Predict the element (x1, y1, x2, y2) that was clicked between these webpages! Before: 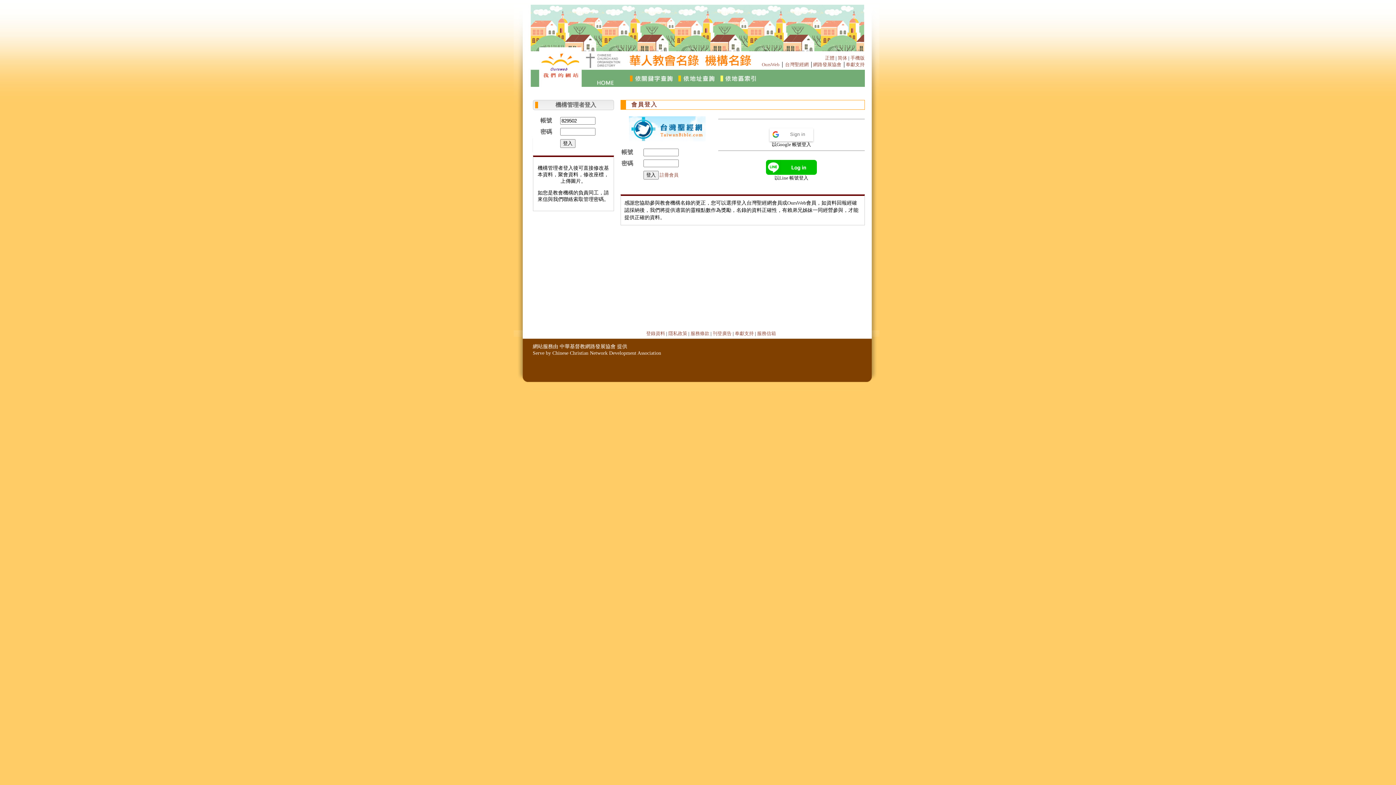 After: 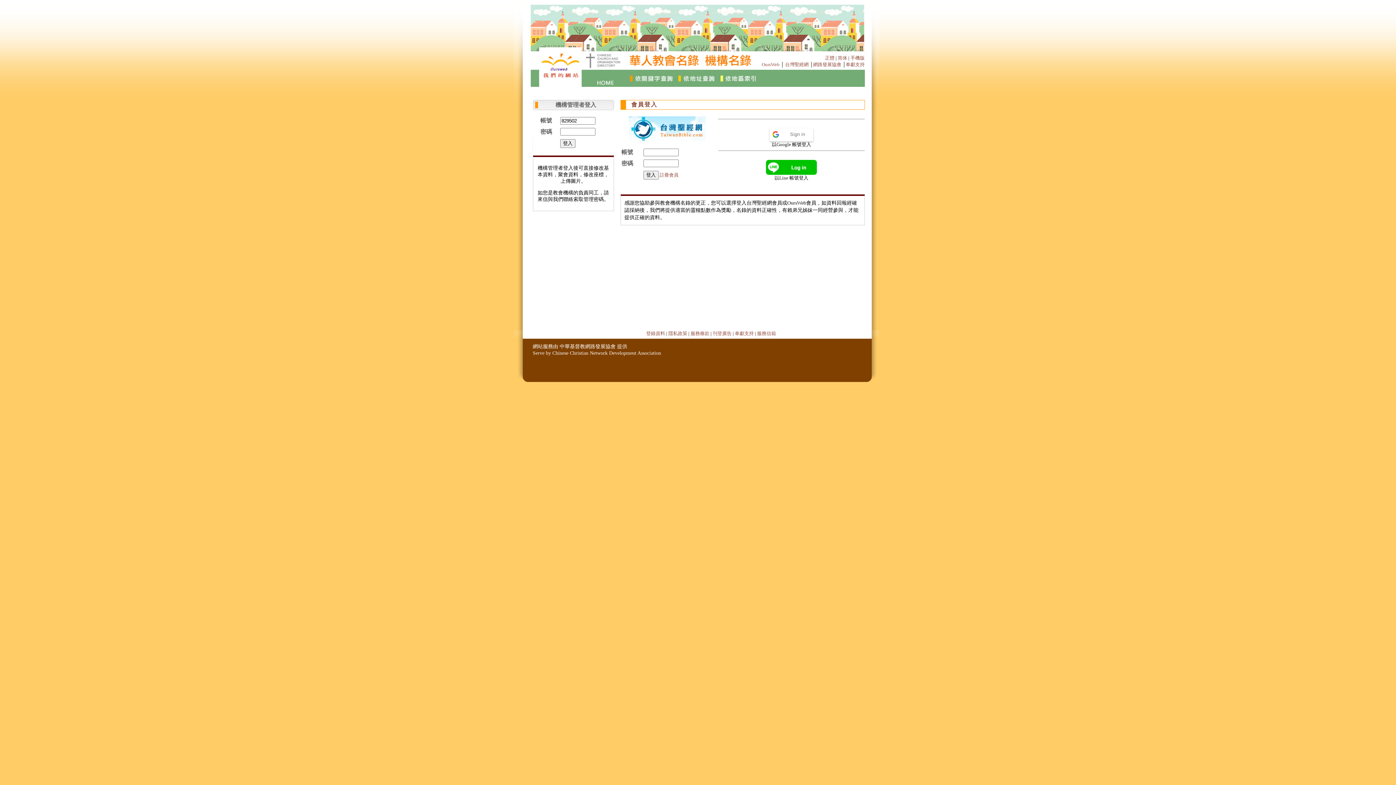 Action: label: 正體 bbox: (825, 55, 834, 60)